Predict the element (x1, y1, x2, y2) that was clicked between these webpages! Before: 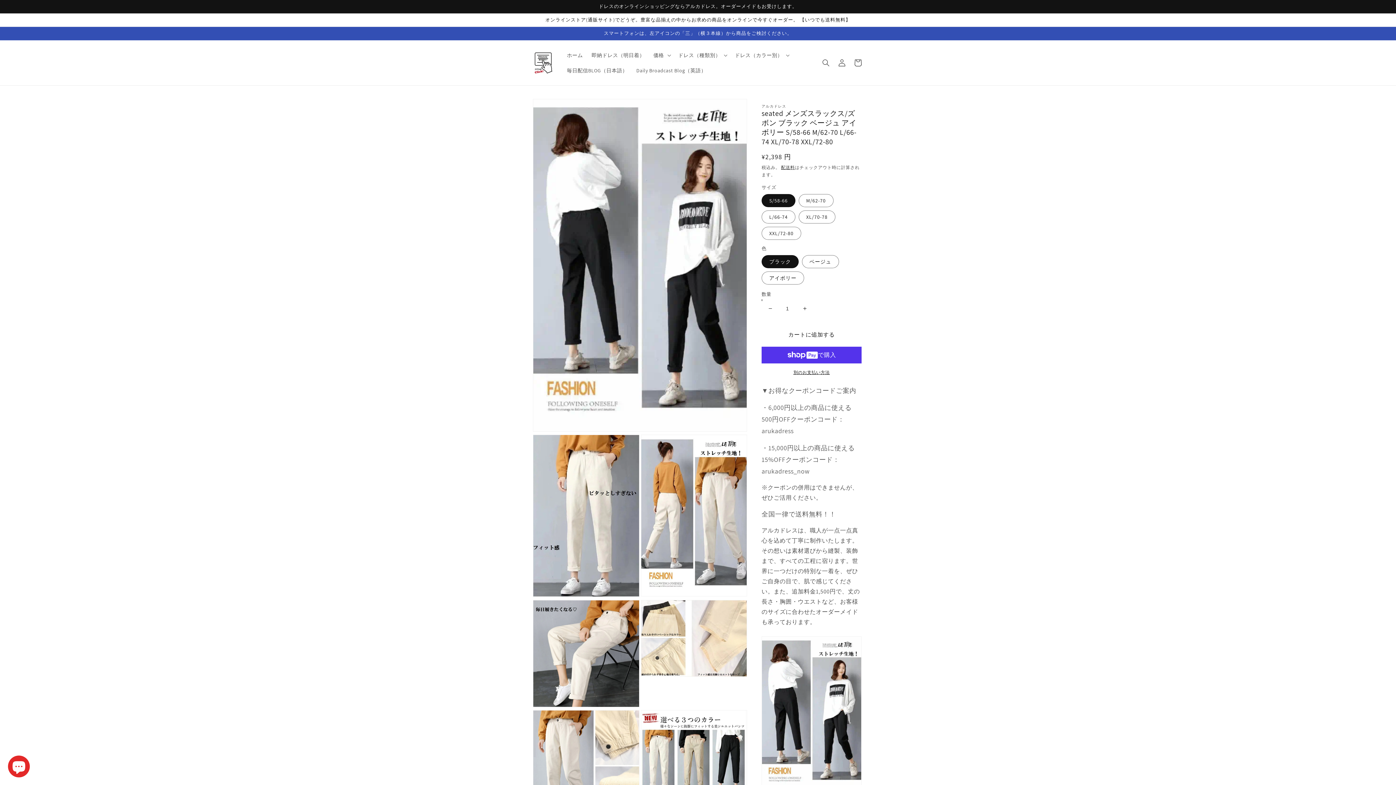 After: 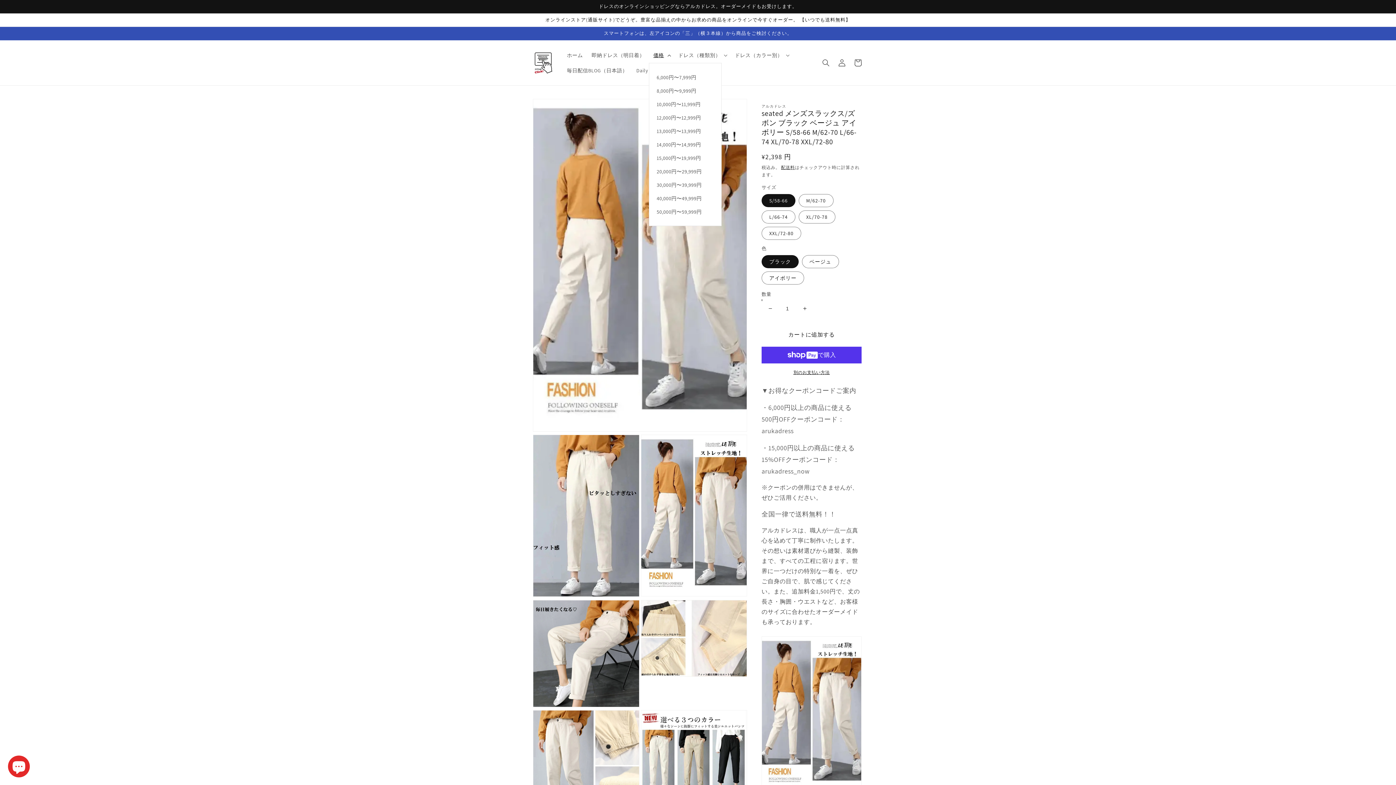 Action: label: 価格 bbox: (649, 47, 674, 62)